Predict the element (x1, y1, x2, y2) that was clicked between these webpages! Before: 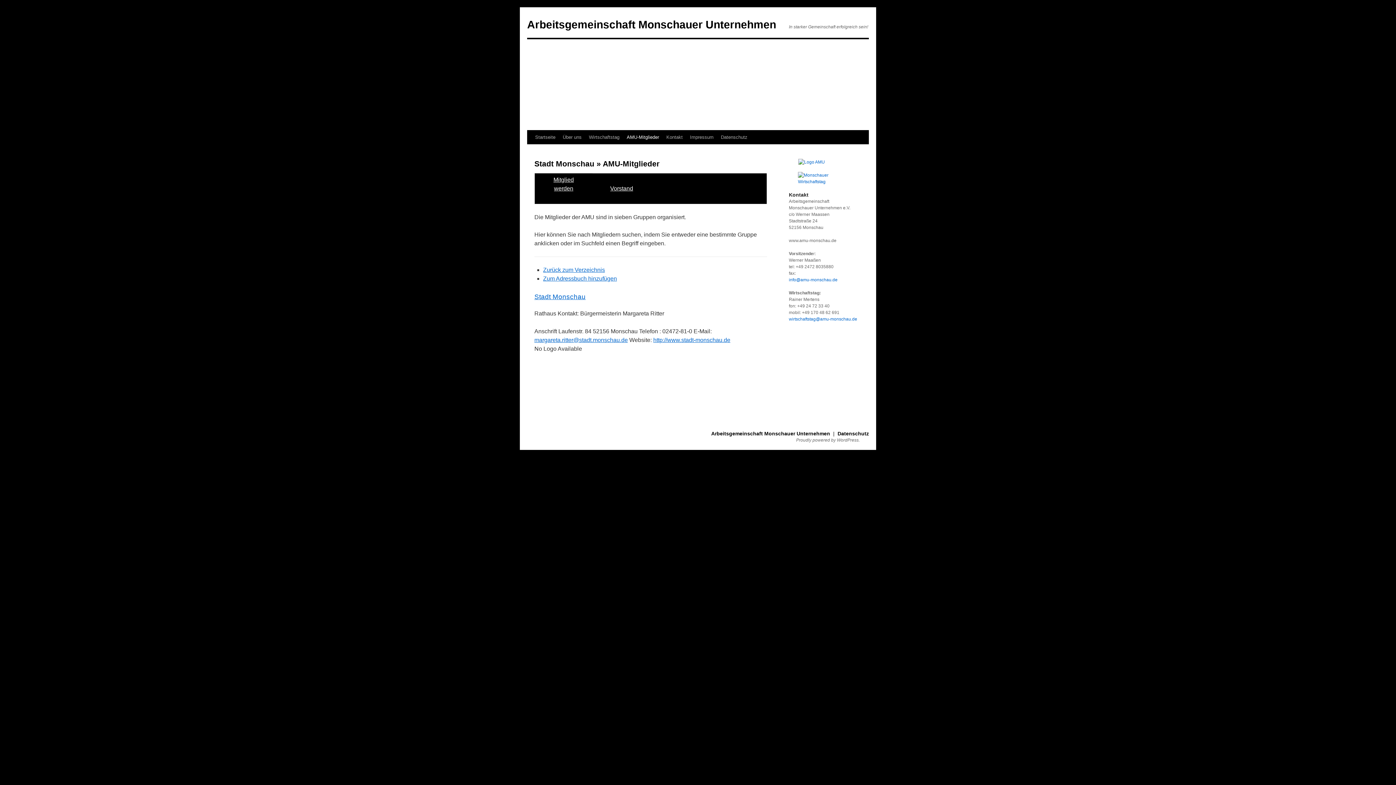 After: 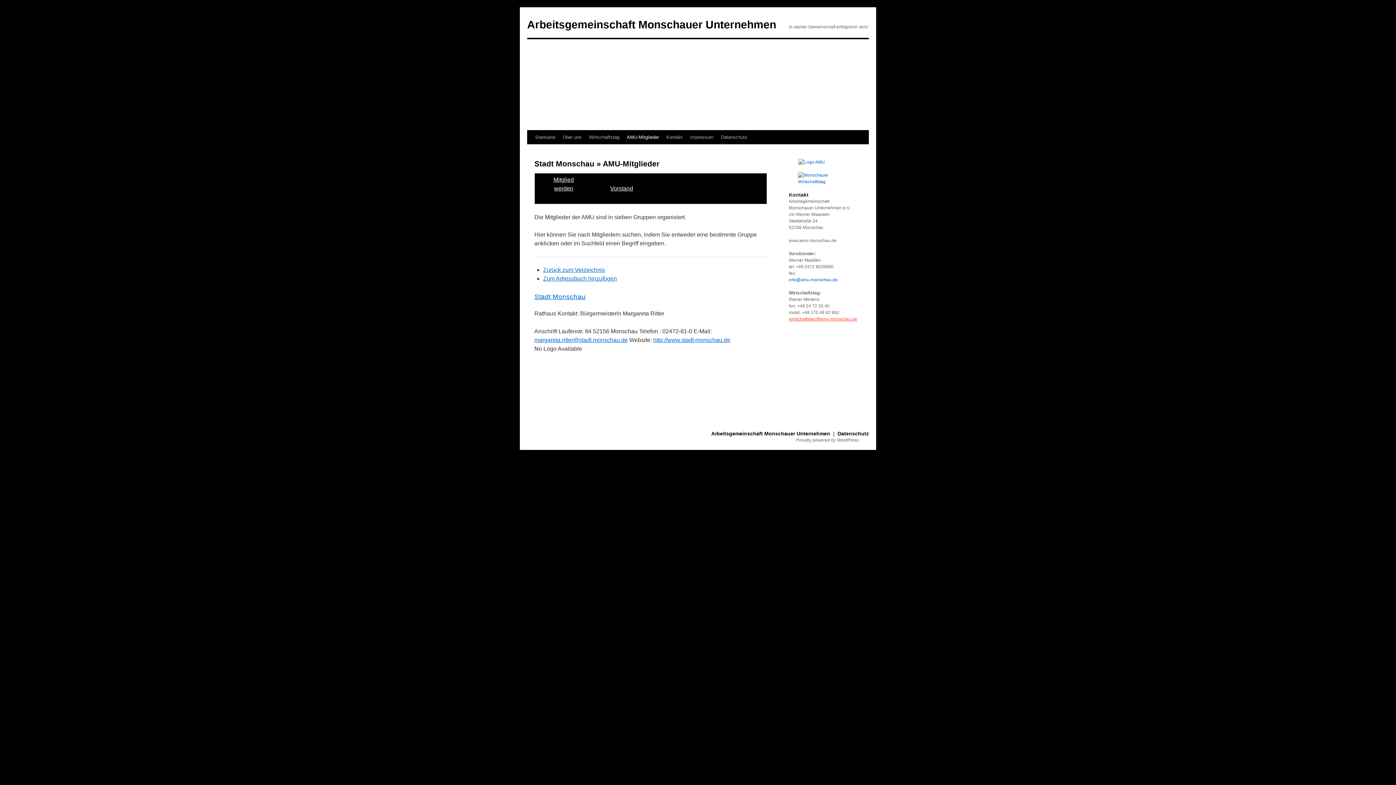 Action: label: wirtschaftstag@amu-monschau.de bbox: (789, 316, 857, 321)